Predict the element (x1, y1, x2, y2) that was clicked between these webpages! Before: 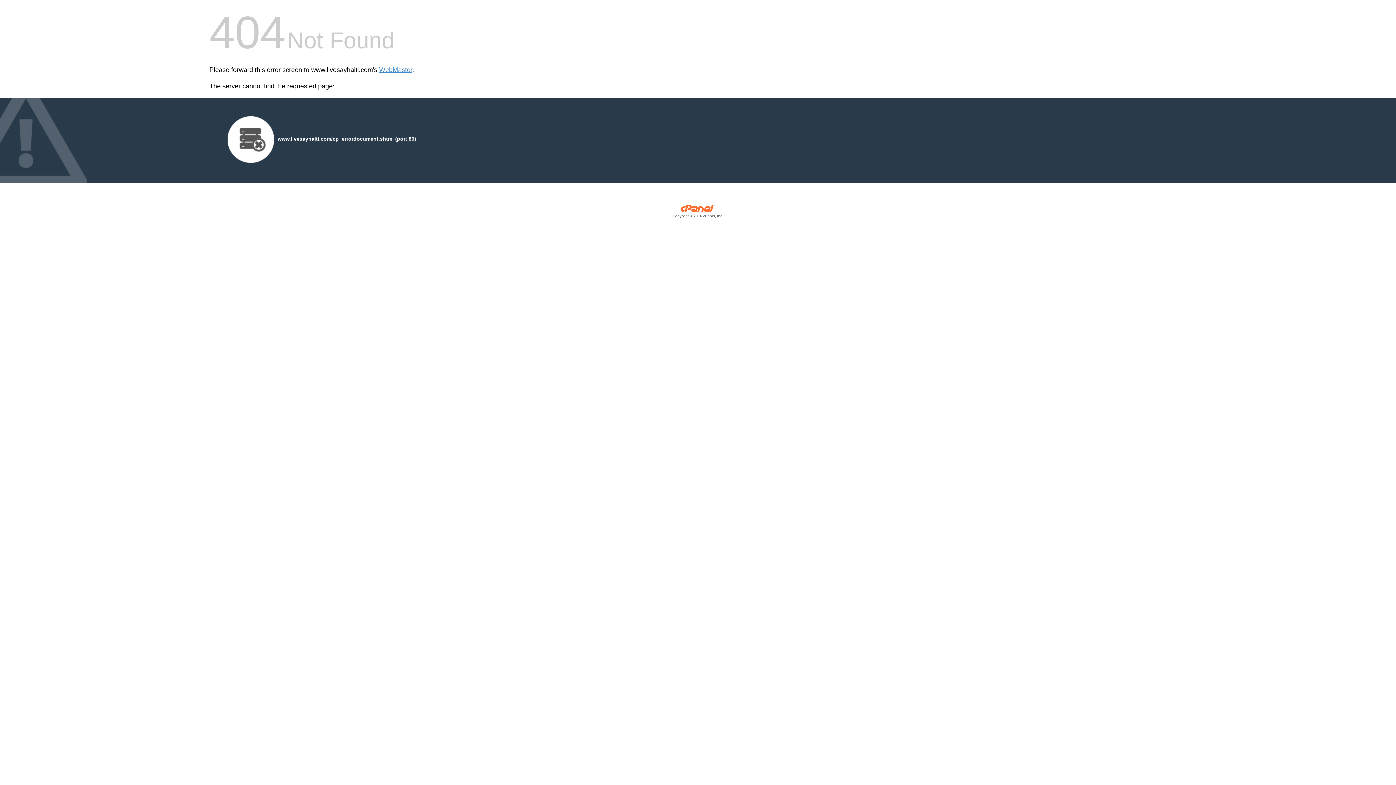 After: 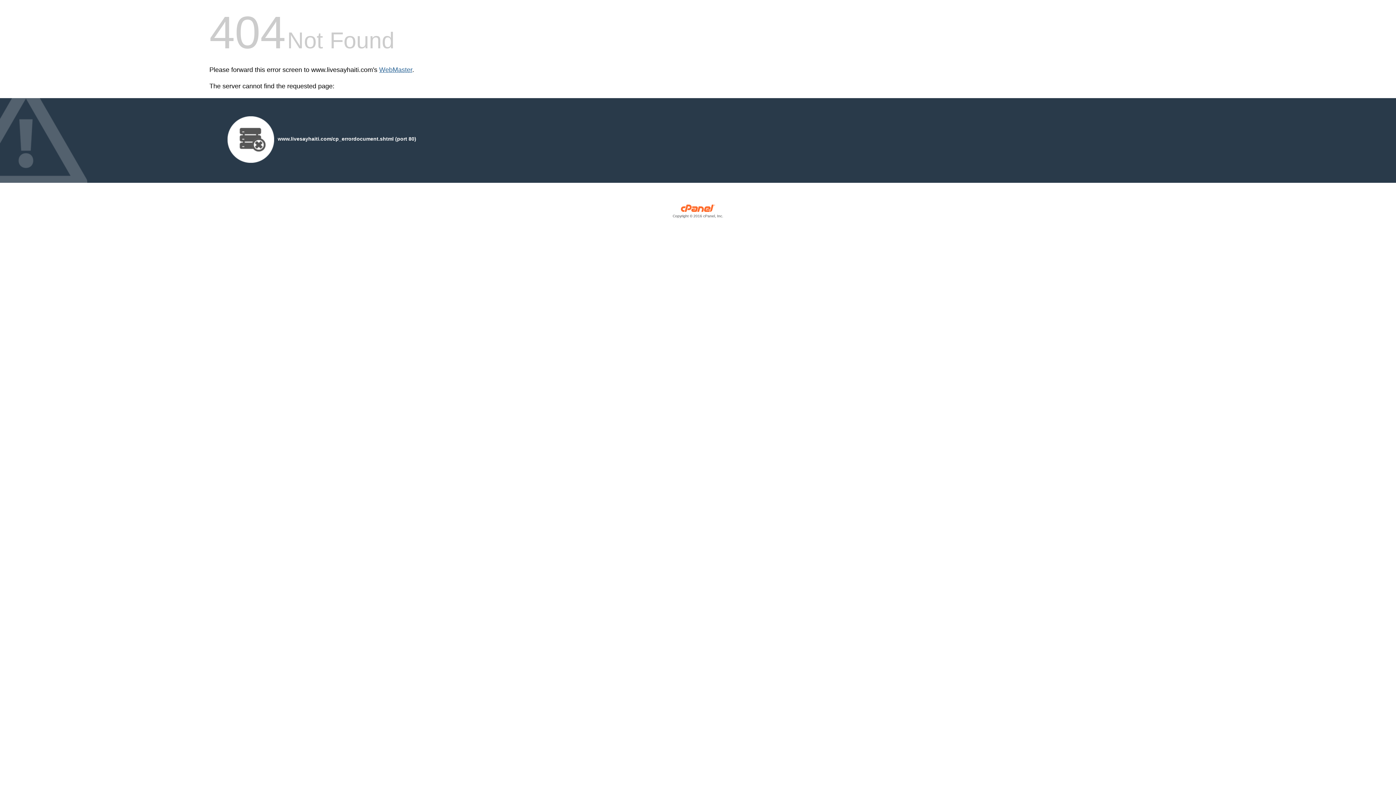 Action: label: WebMaster bbox: (379, 66, 412, 73)